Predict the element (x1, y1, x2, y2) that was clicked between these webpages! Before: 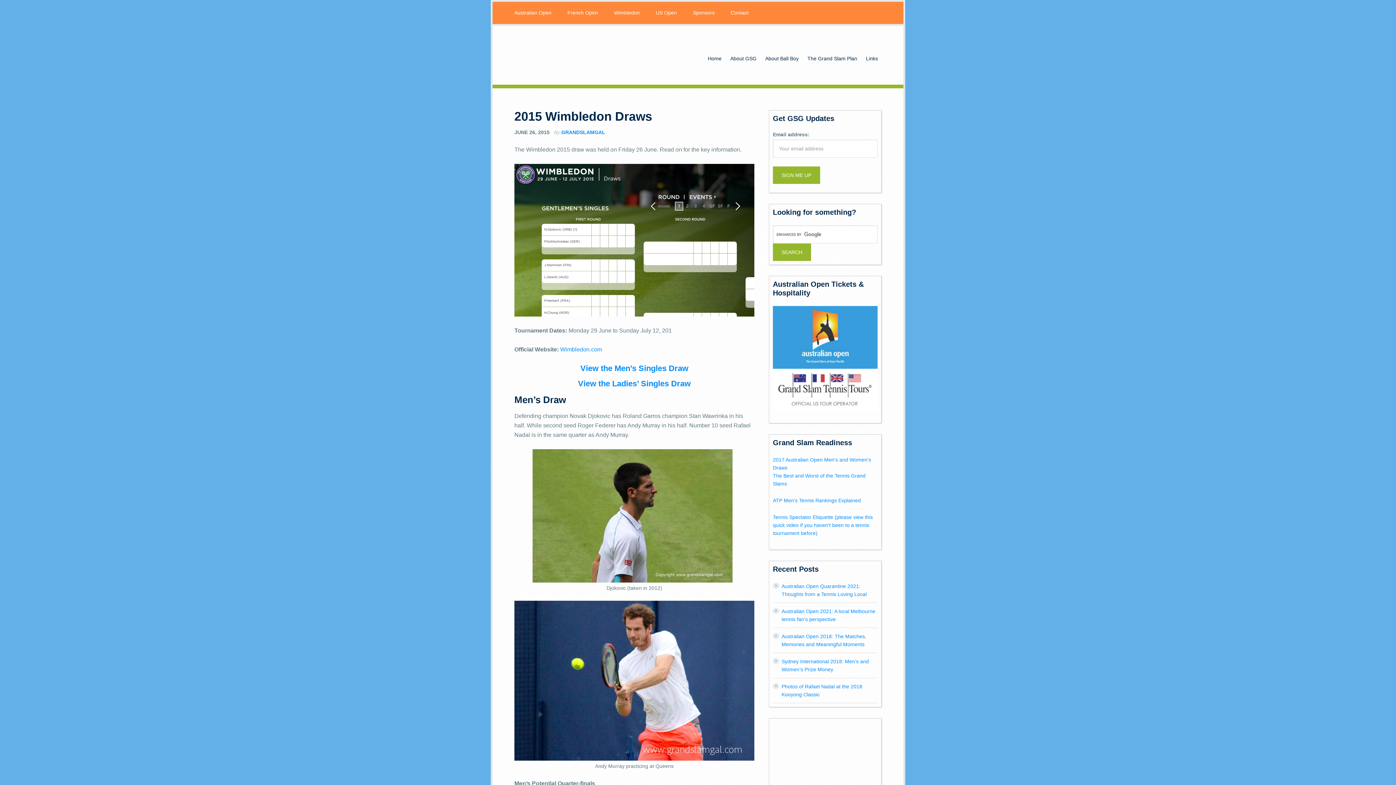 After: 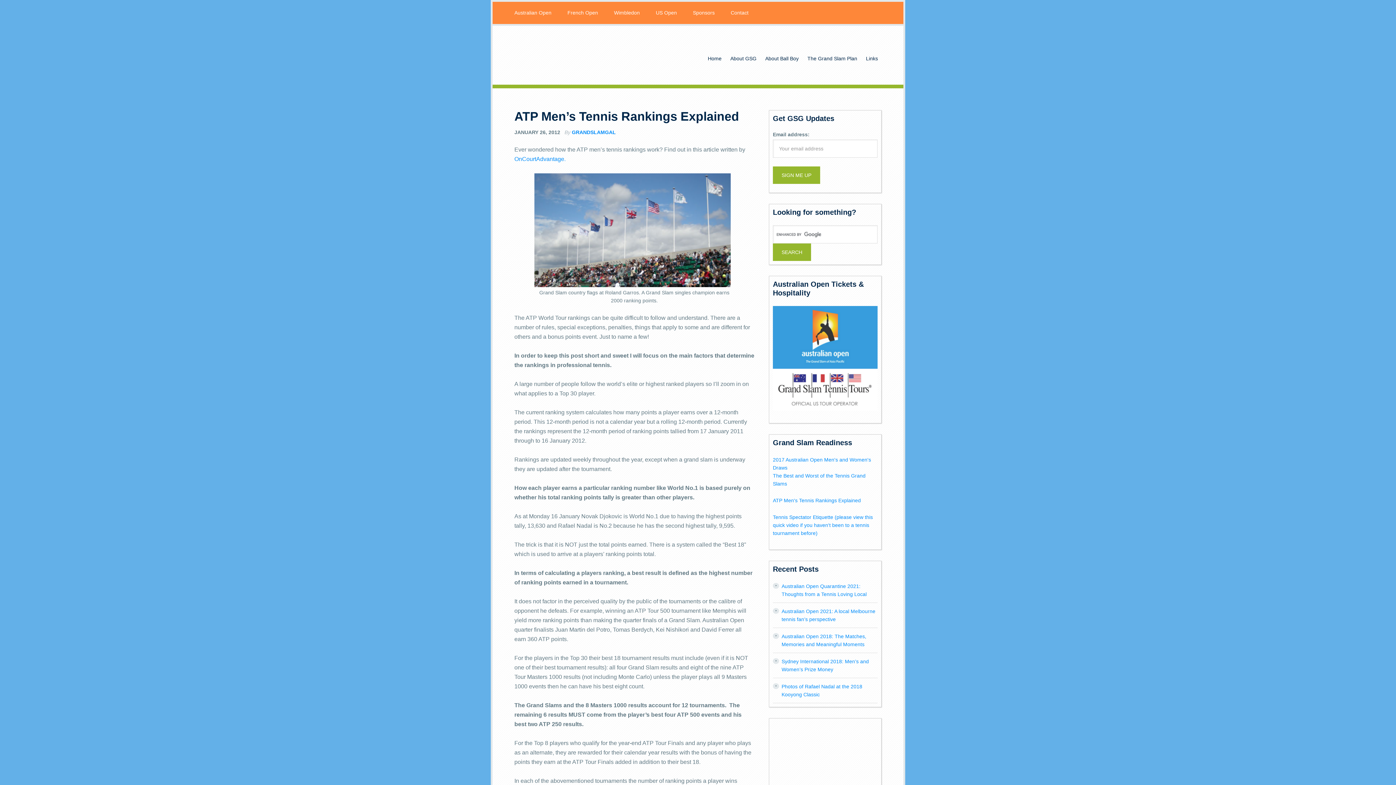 Action: label: ATP Men's Tennis Rankings Explained bbox: (773, 497, 861, 503)